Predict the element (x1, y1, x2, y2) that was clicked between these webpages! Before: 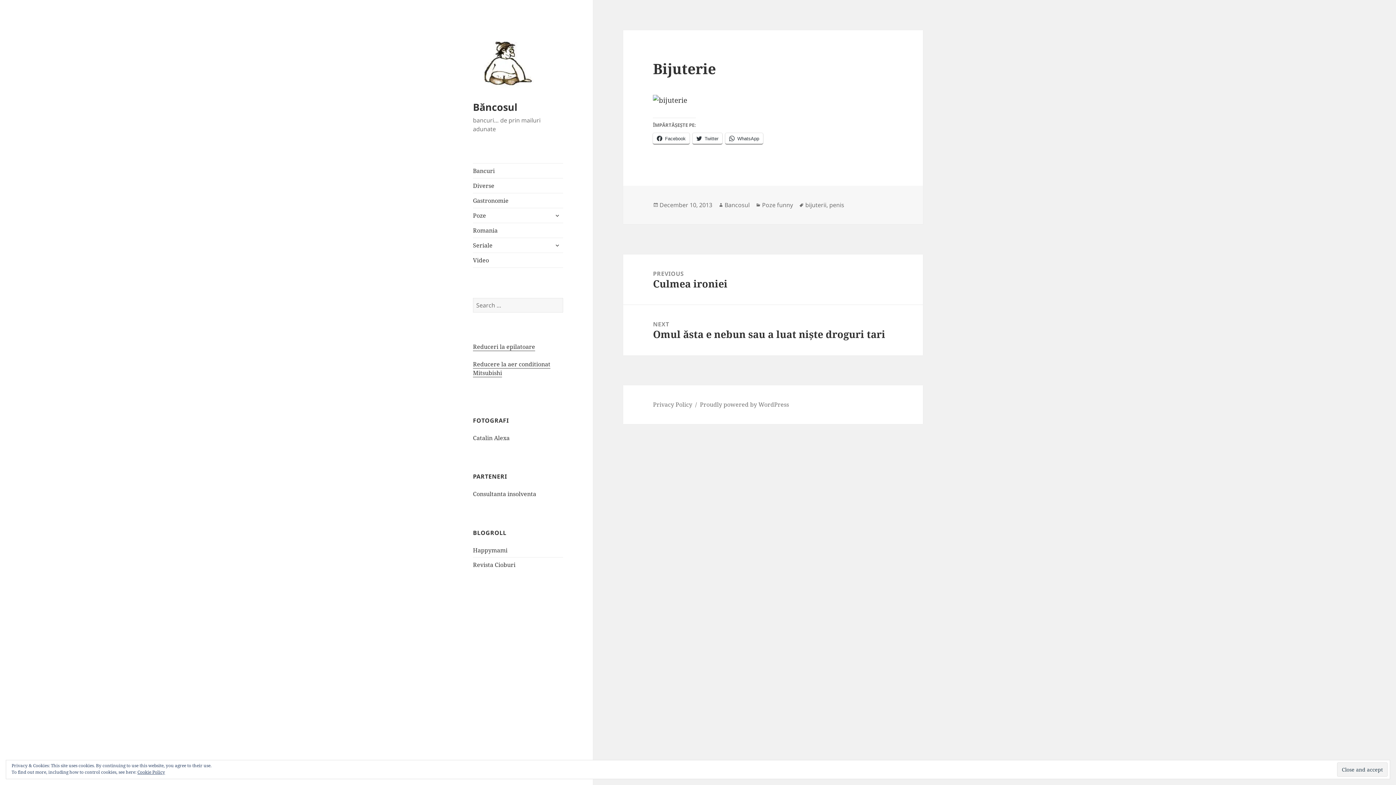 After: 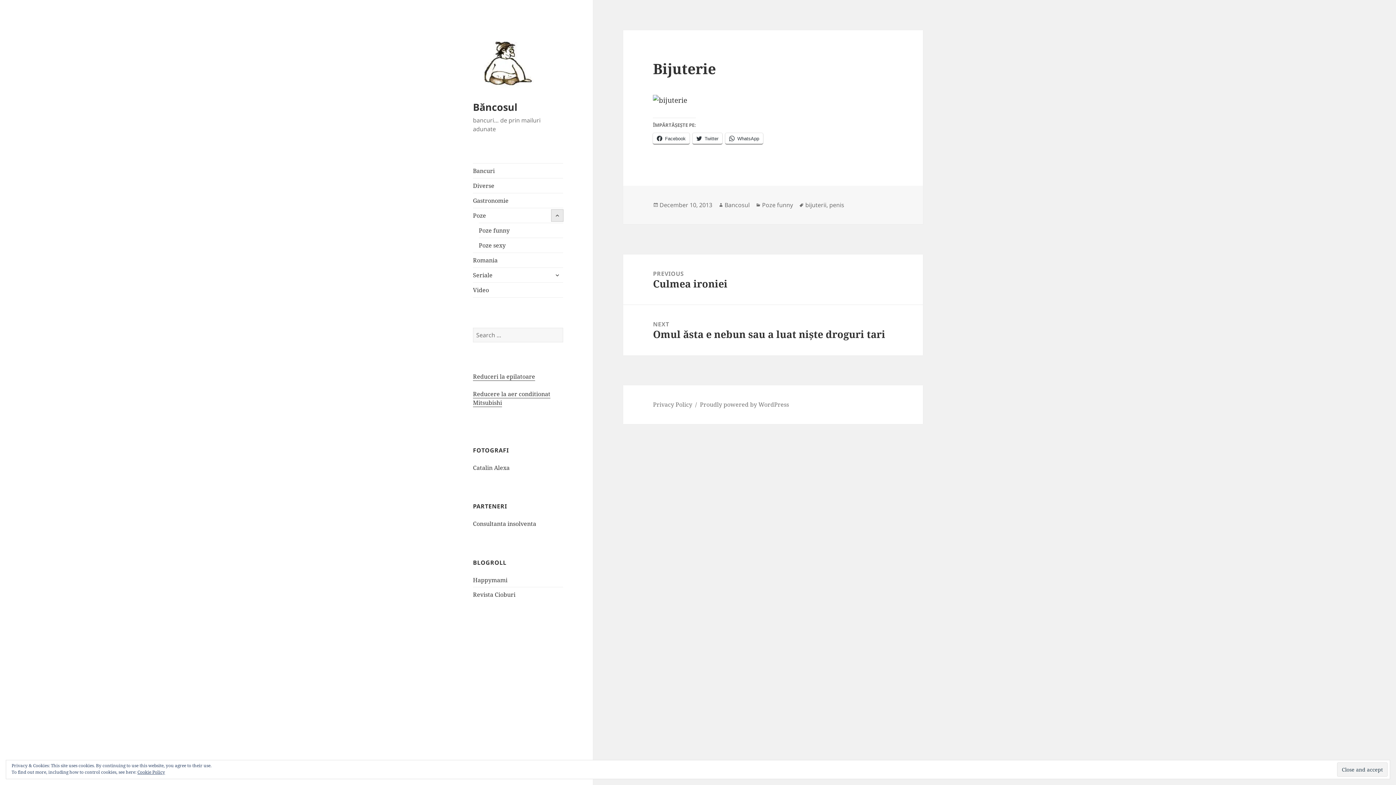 Action: label: expand child menu bbox: (551, 209, 563, 221)